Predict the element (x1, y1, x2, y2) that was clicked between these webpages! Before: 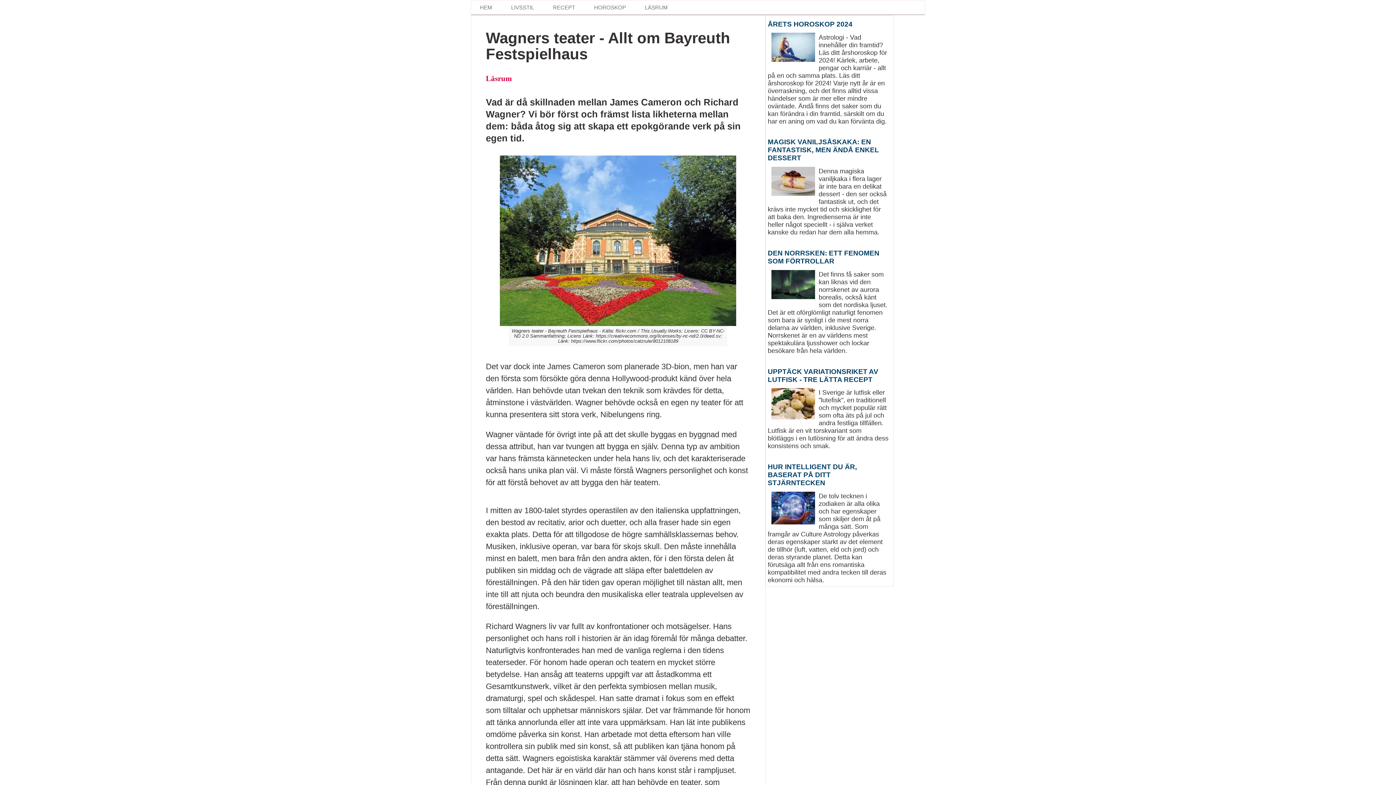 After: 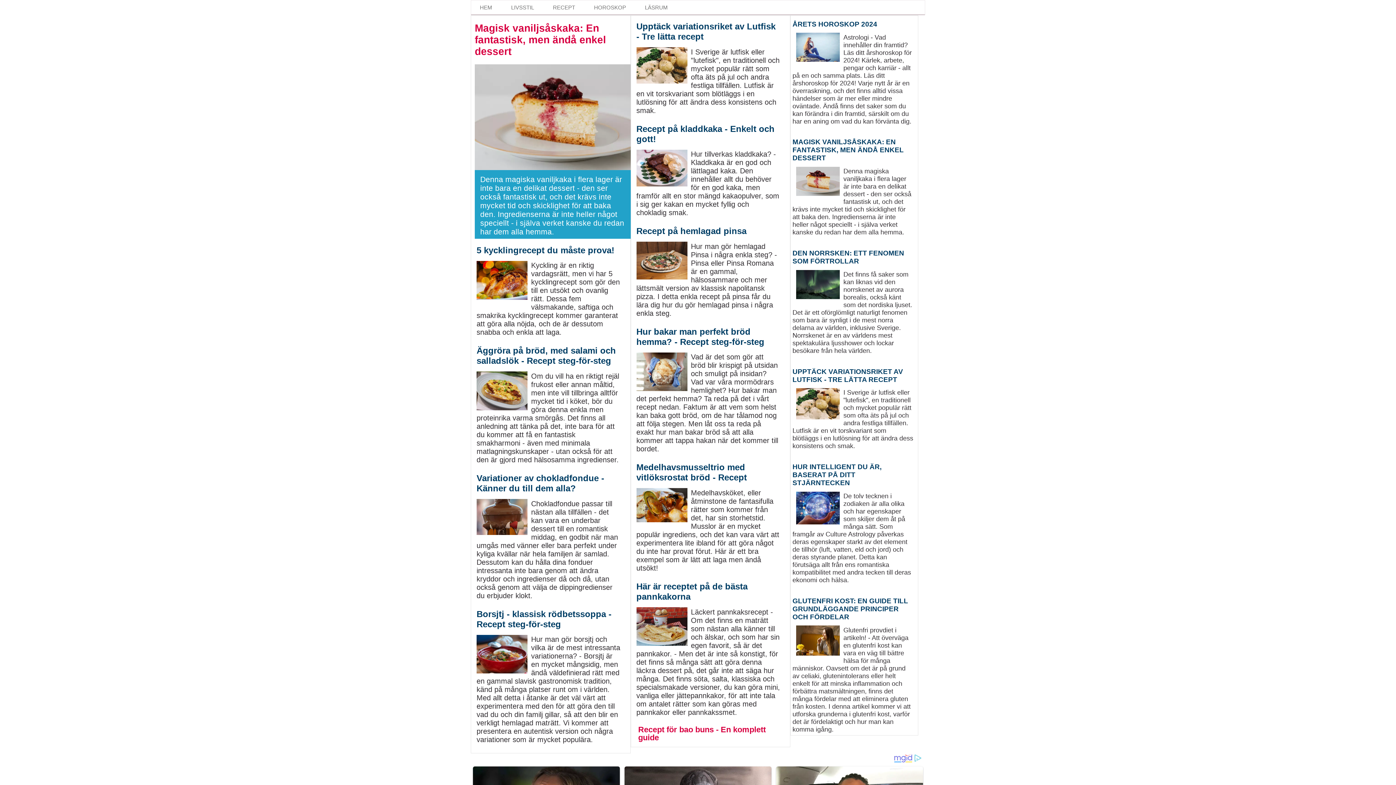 Action: label: RECEPT bbox: (544, 0, 584, 14)